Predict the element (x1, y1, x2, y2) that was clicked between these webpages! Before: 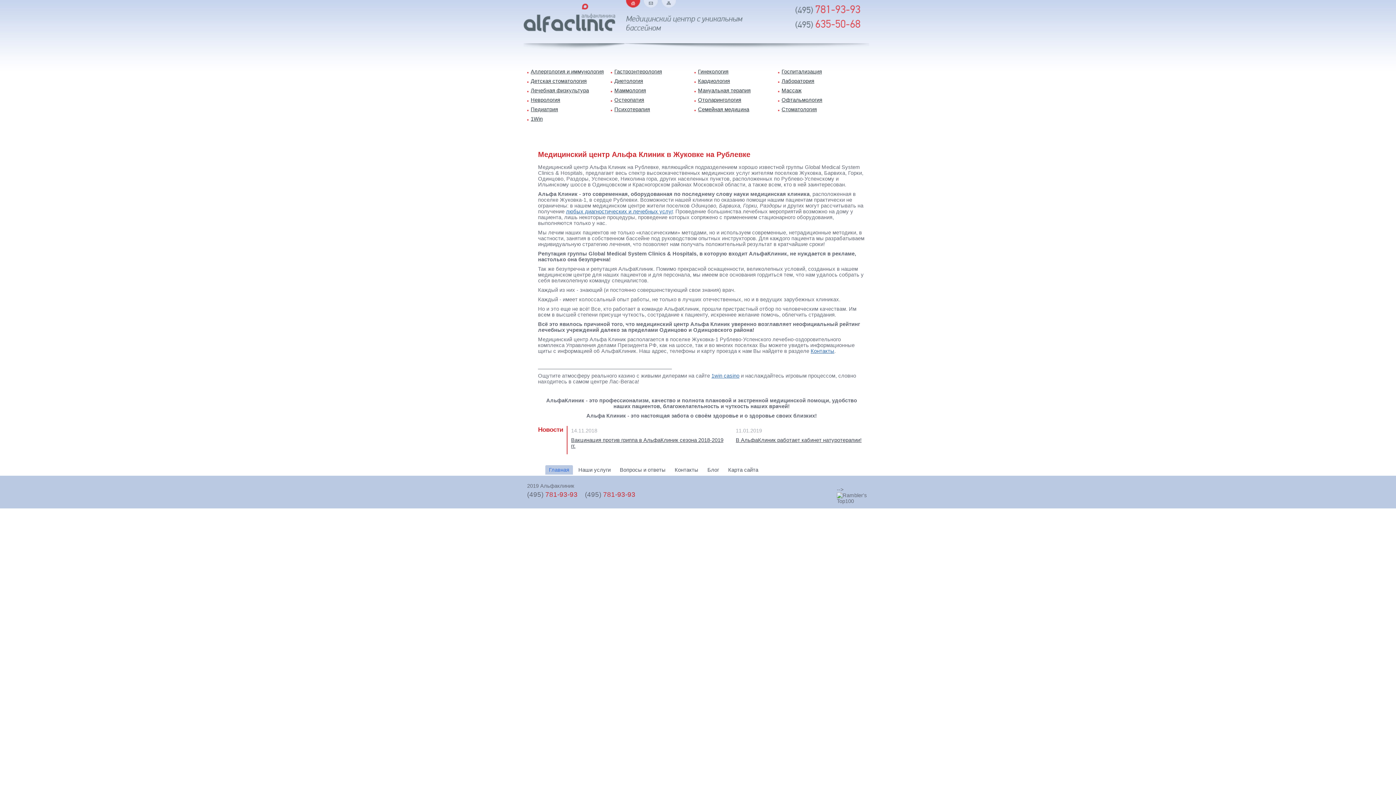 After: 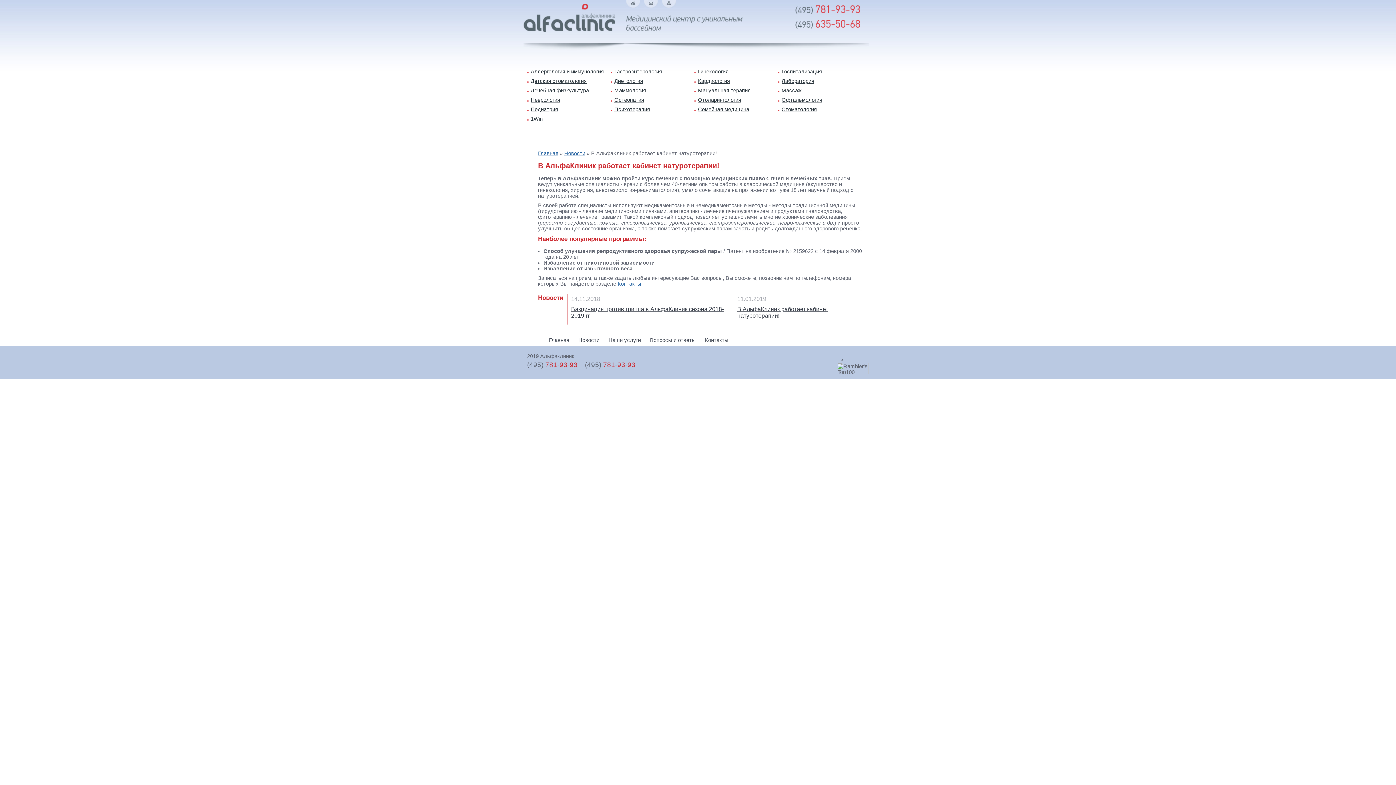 Action: label: В АльфаКлиник работает кабинет натуротерапии! bbox: (736, 437, 861, 443)